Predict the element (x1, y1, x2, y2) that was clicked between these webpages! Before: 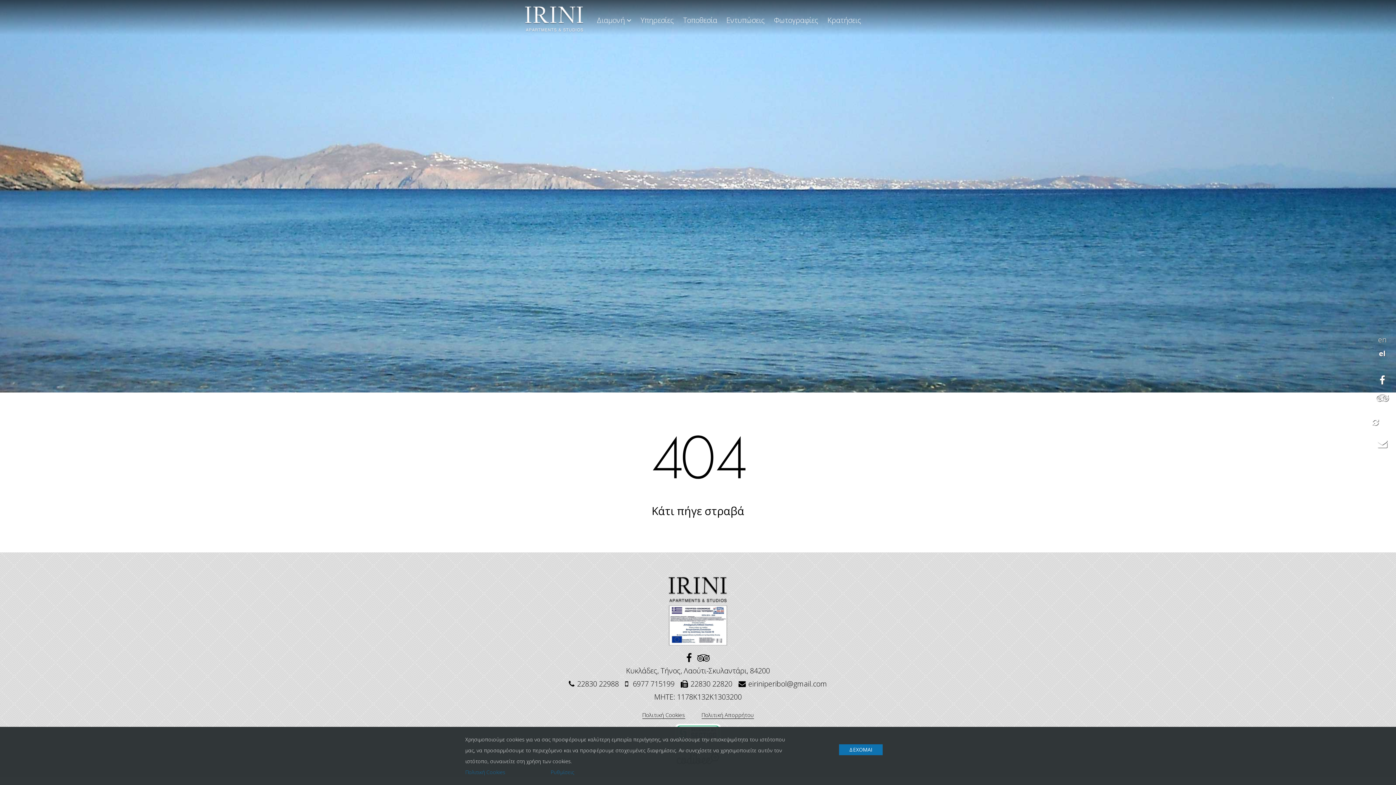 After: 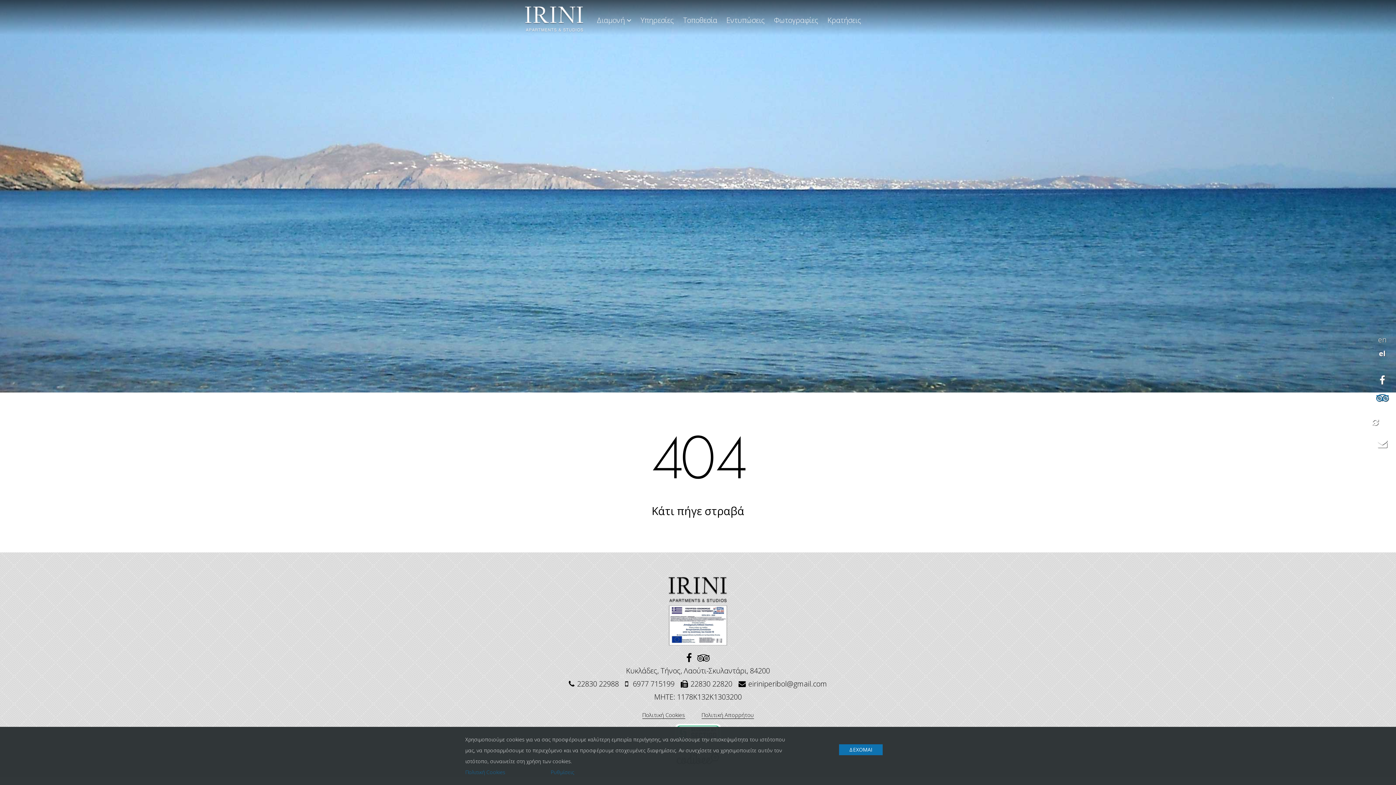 Action: bbox: (1372, 389, 1392, 406)